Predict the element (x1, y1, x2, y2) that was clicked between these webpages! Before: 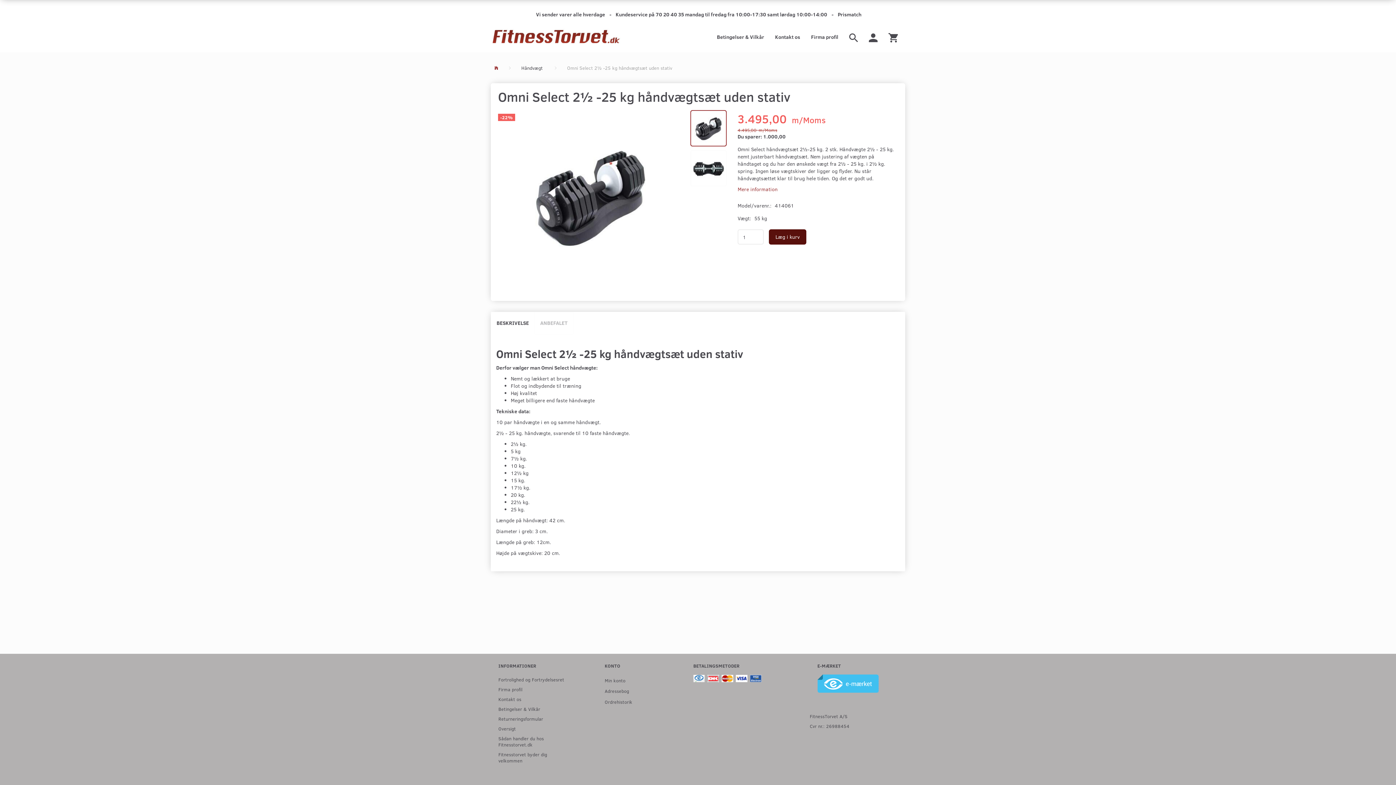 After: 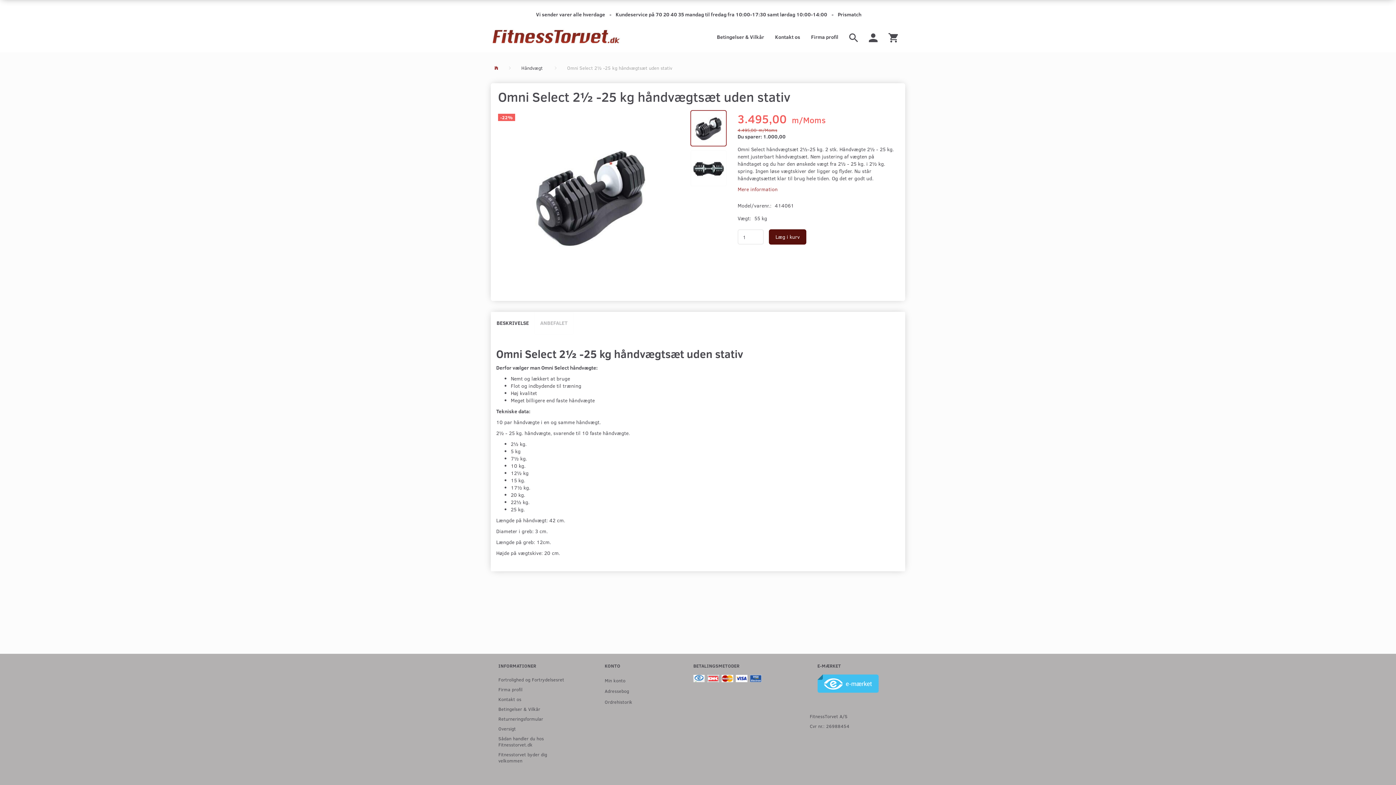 Action: bbox: (690, 110, 726, 146)